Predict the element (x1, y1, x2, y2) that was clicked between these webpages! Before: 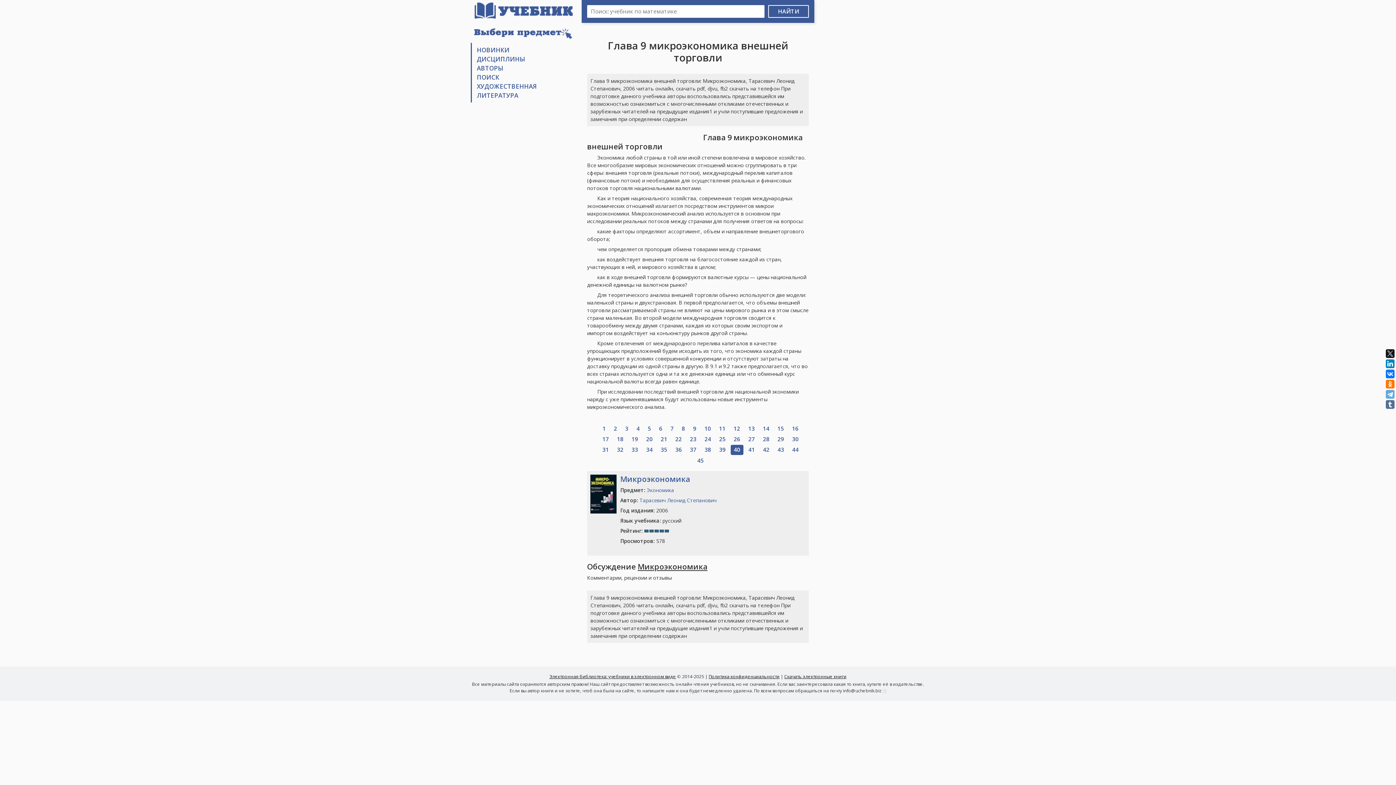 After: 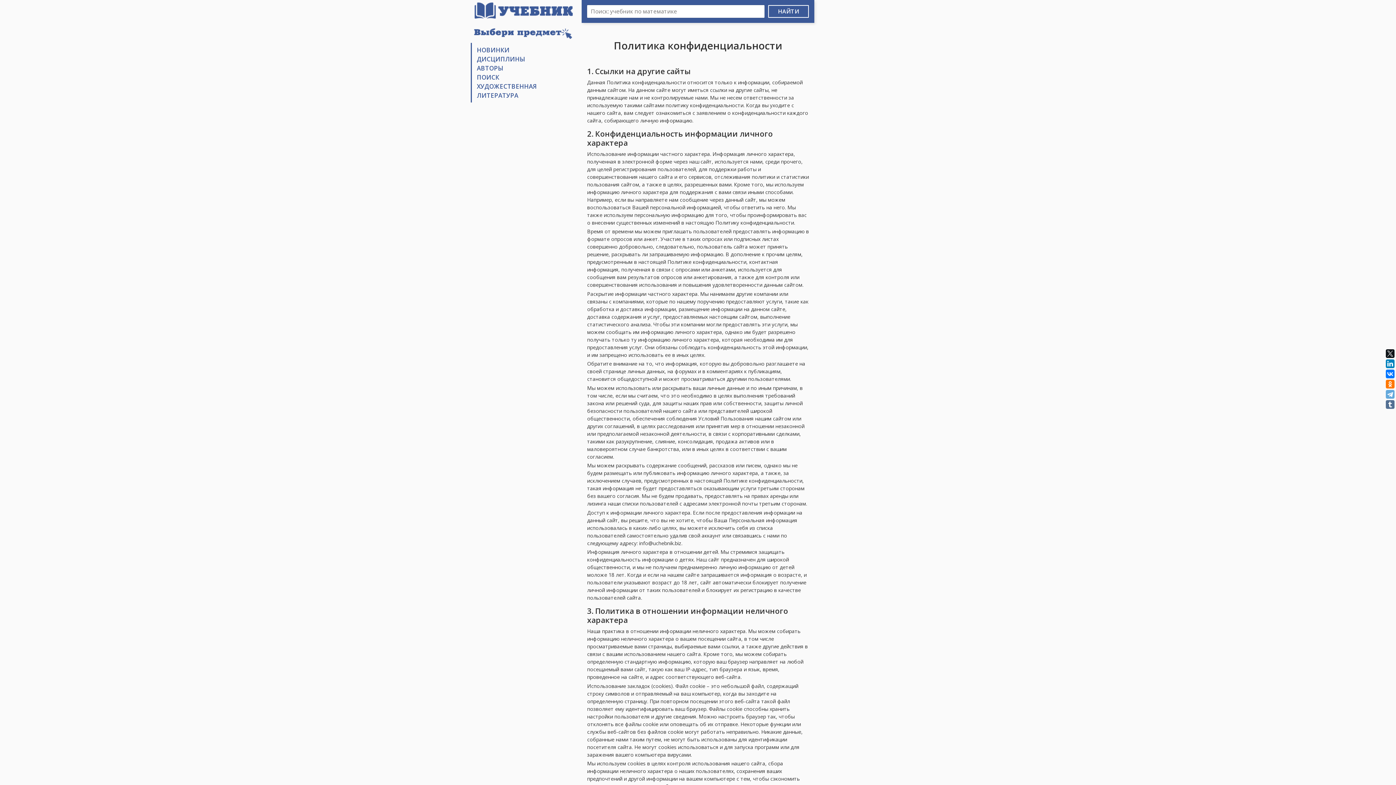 Action: label: Политика конфиденциальности bbox: (708, 673, 779, 679)